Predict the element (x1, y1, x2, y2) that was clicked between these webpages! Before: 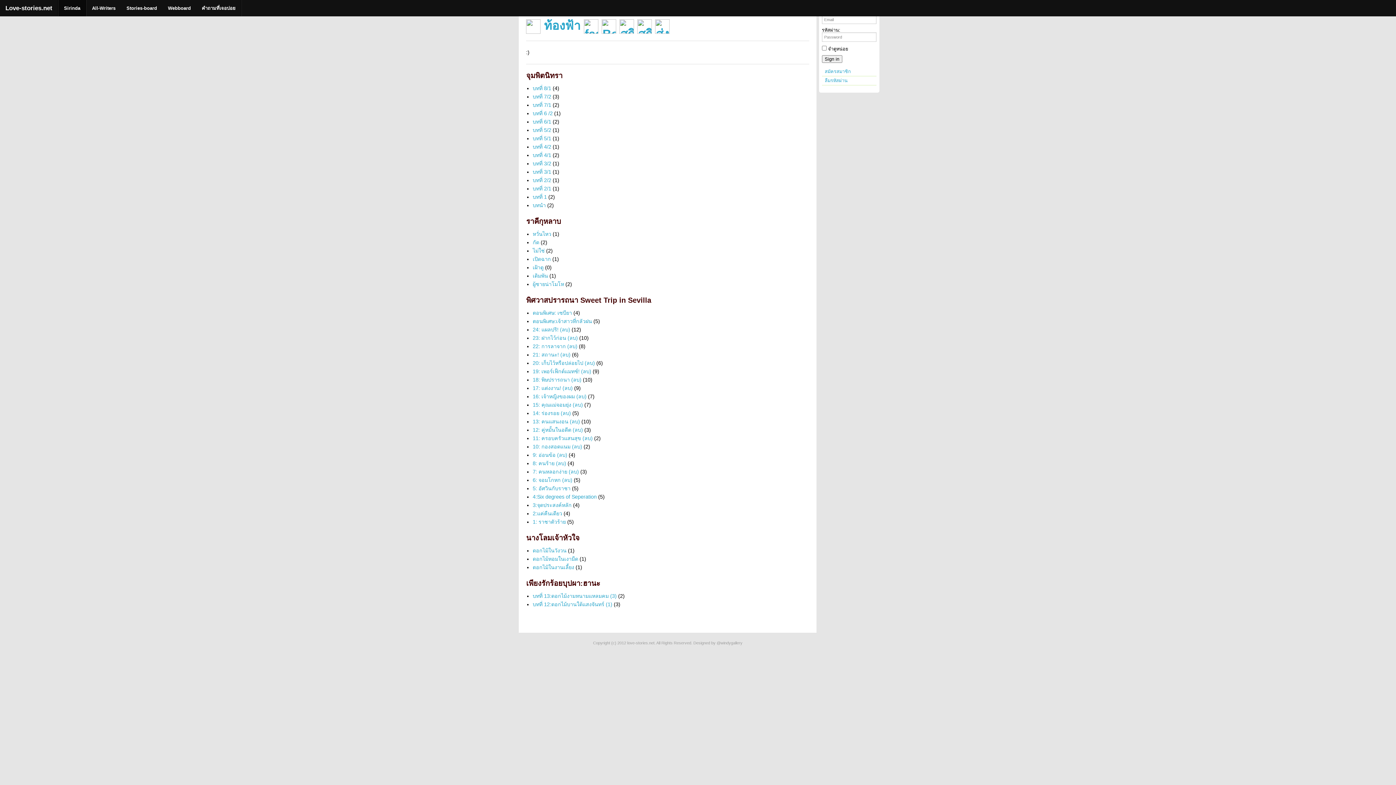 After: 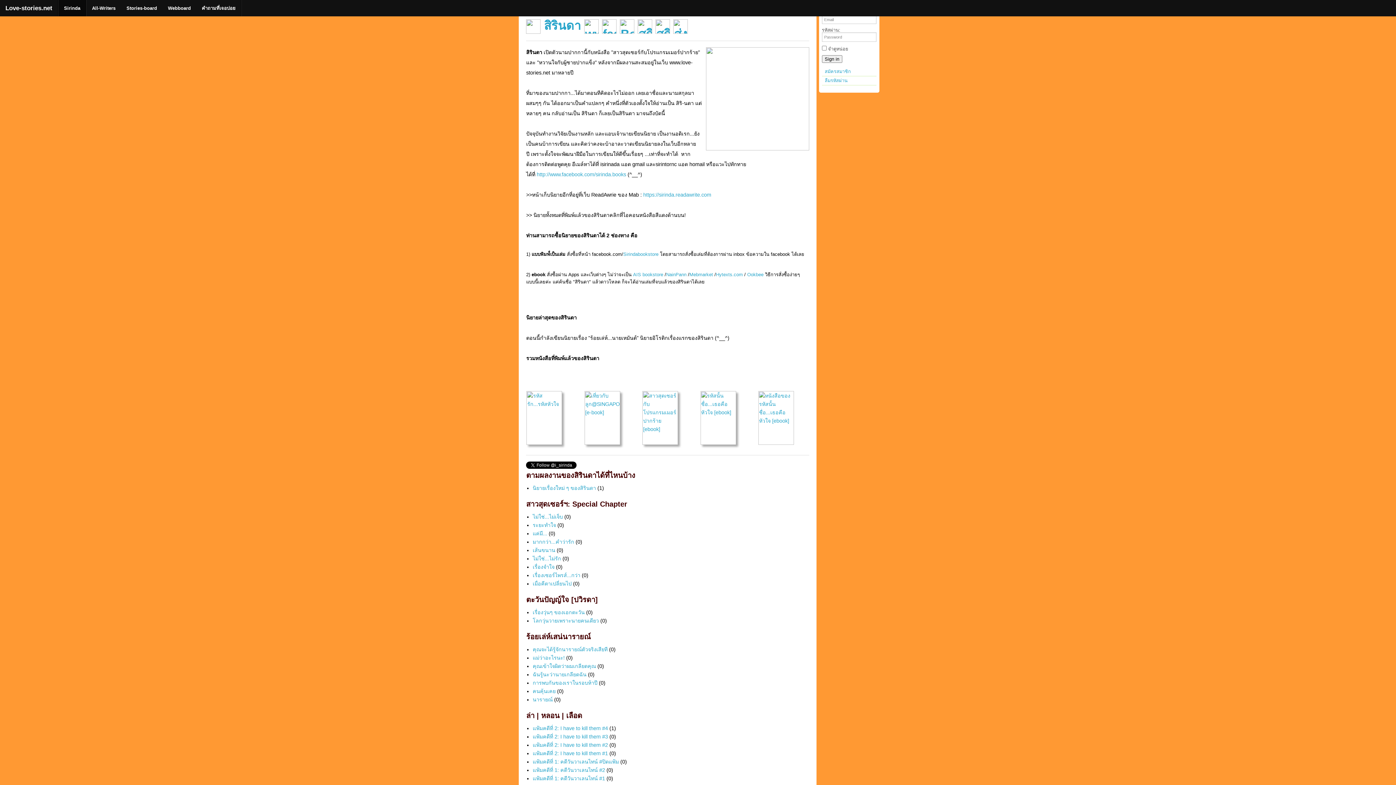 Action: label: Sirinda bbox: (58, 0, 85, 16)